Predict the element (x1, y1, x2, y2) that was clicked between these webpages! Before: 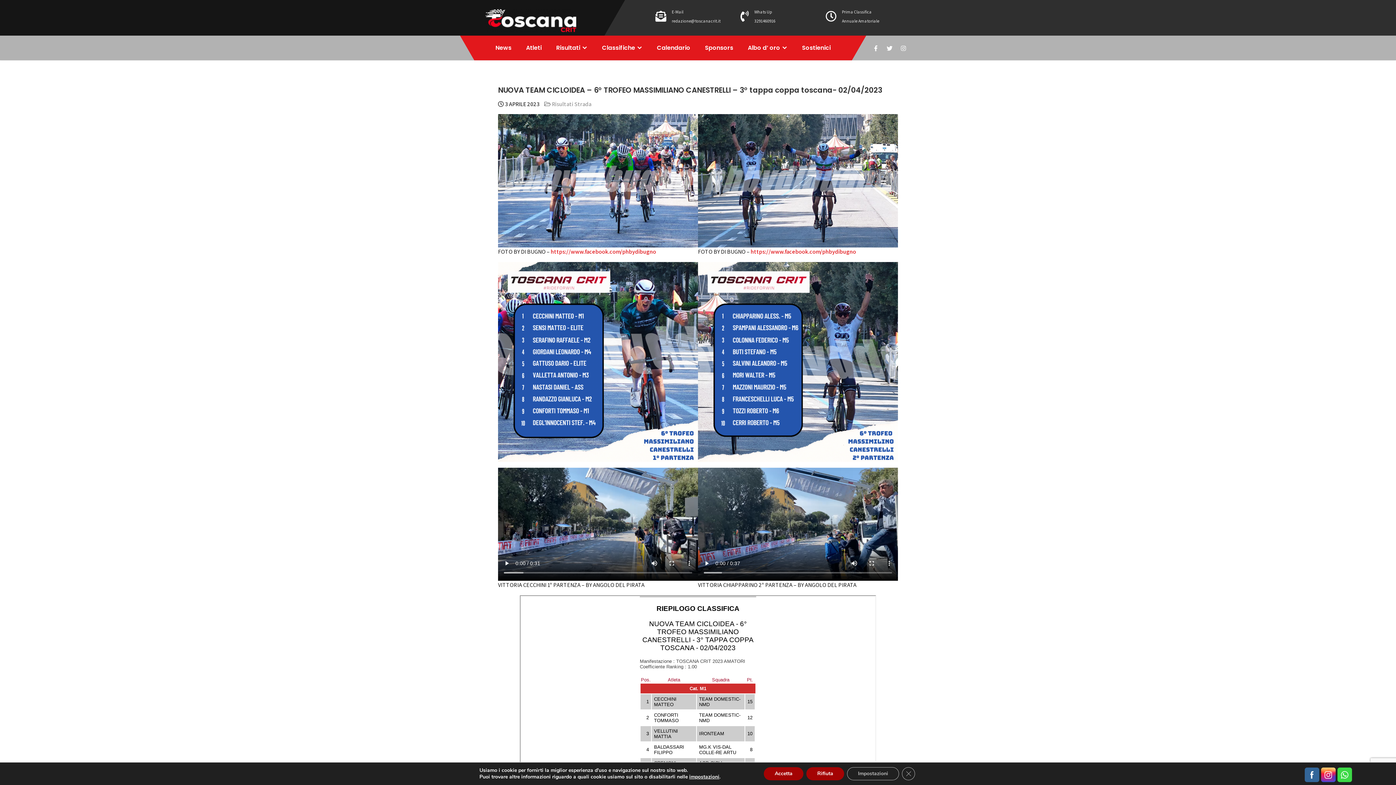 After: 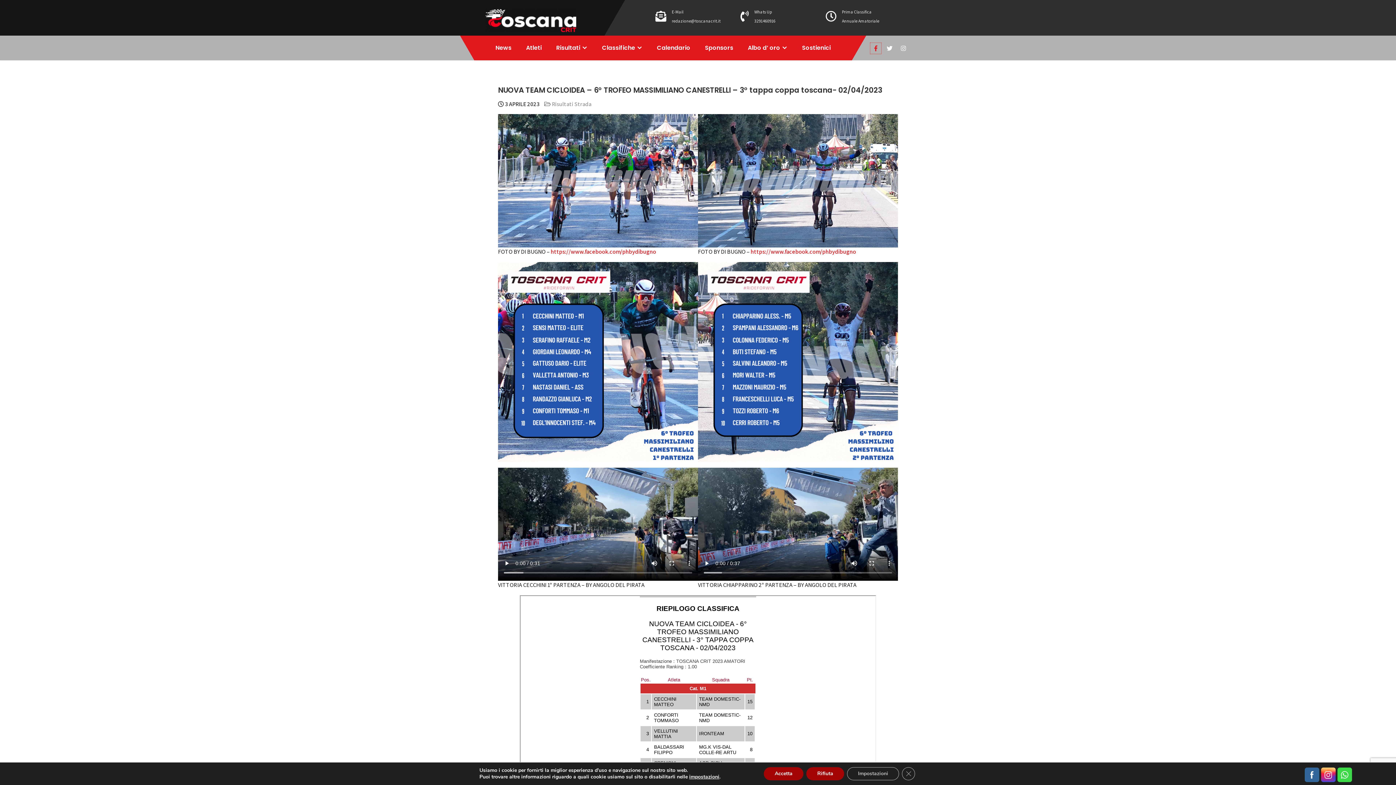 Action: bbox: (870, 42, 881, 53)